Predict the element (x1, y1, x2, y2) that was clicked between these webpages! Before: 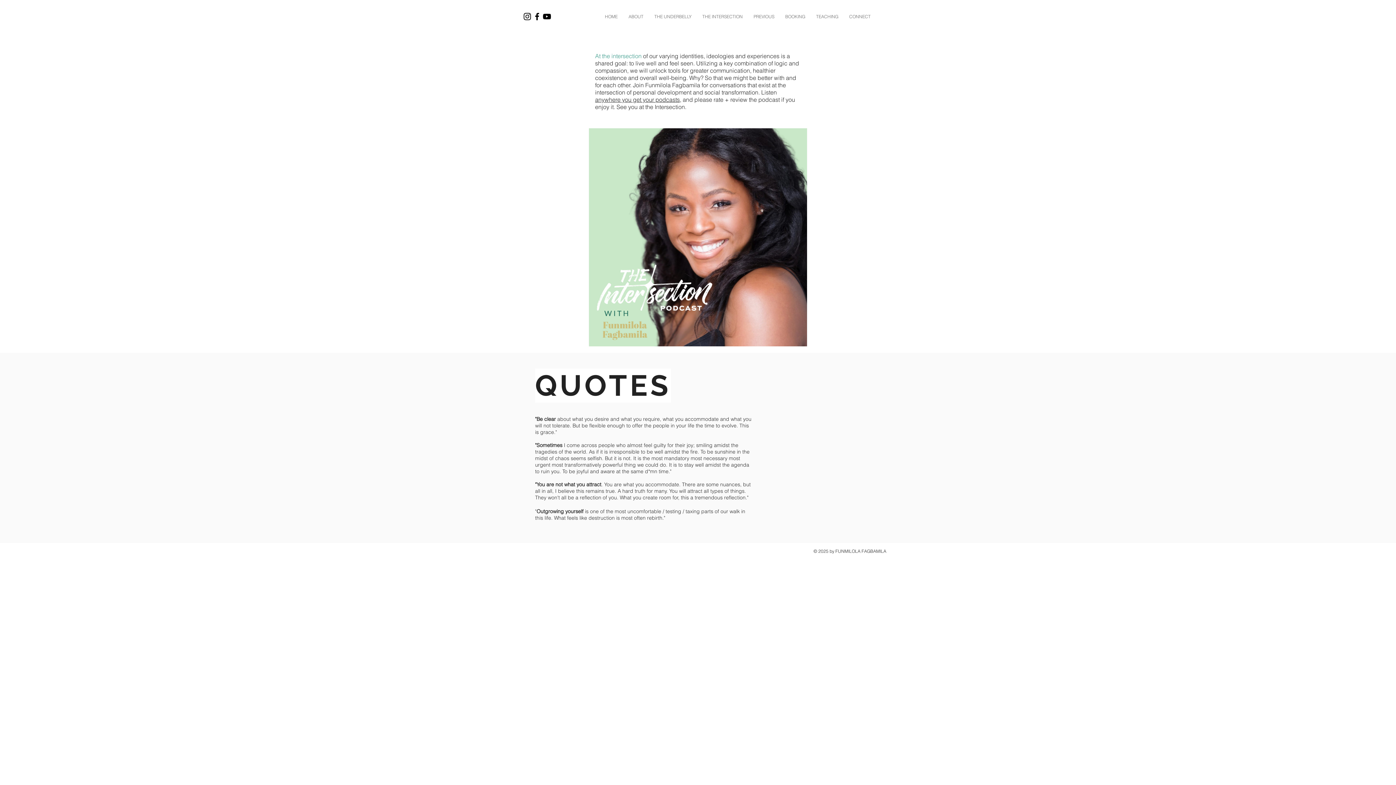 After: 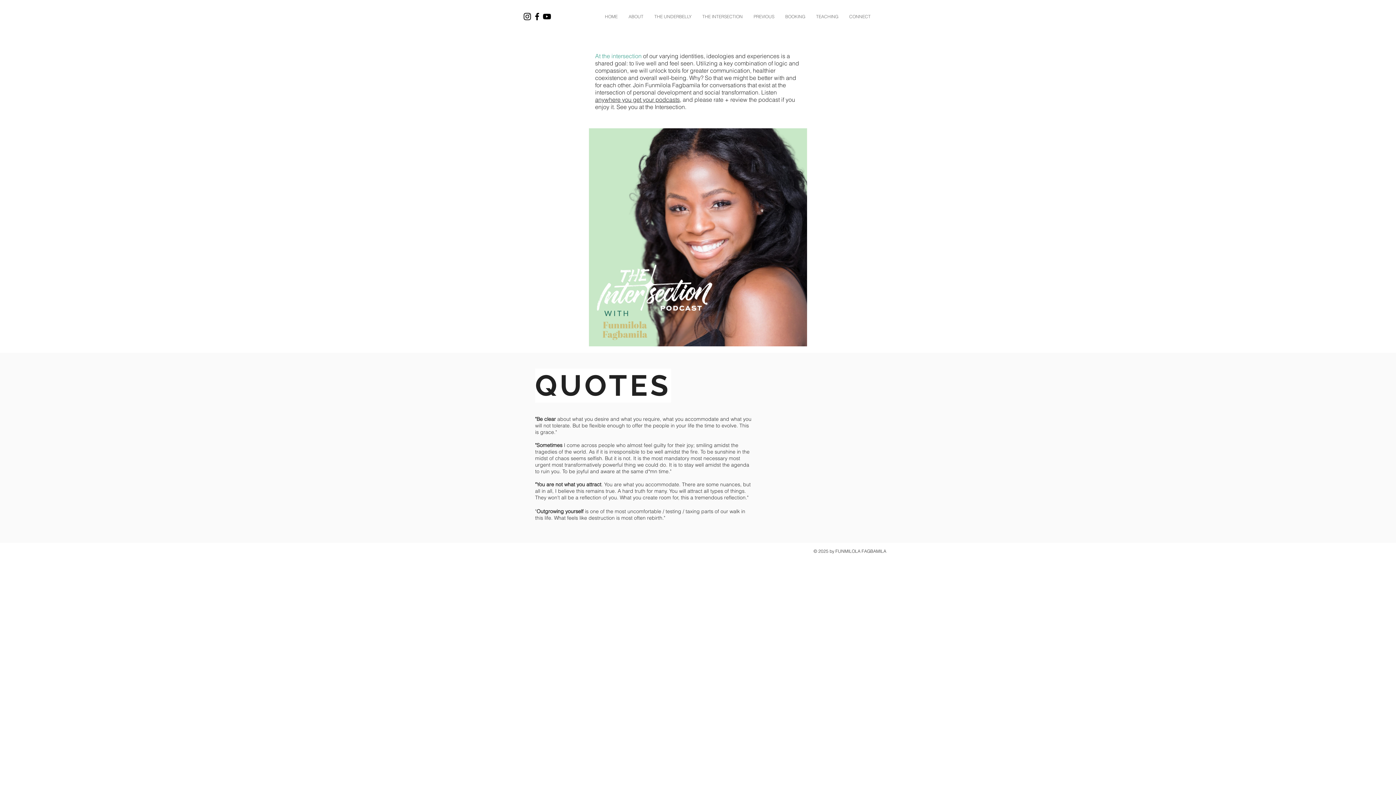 Action: bbox: (522, 11, 532, 21) label: Black Instagram Icon